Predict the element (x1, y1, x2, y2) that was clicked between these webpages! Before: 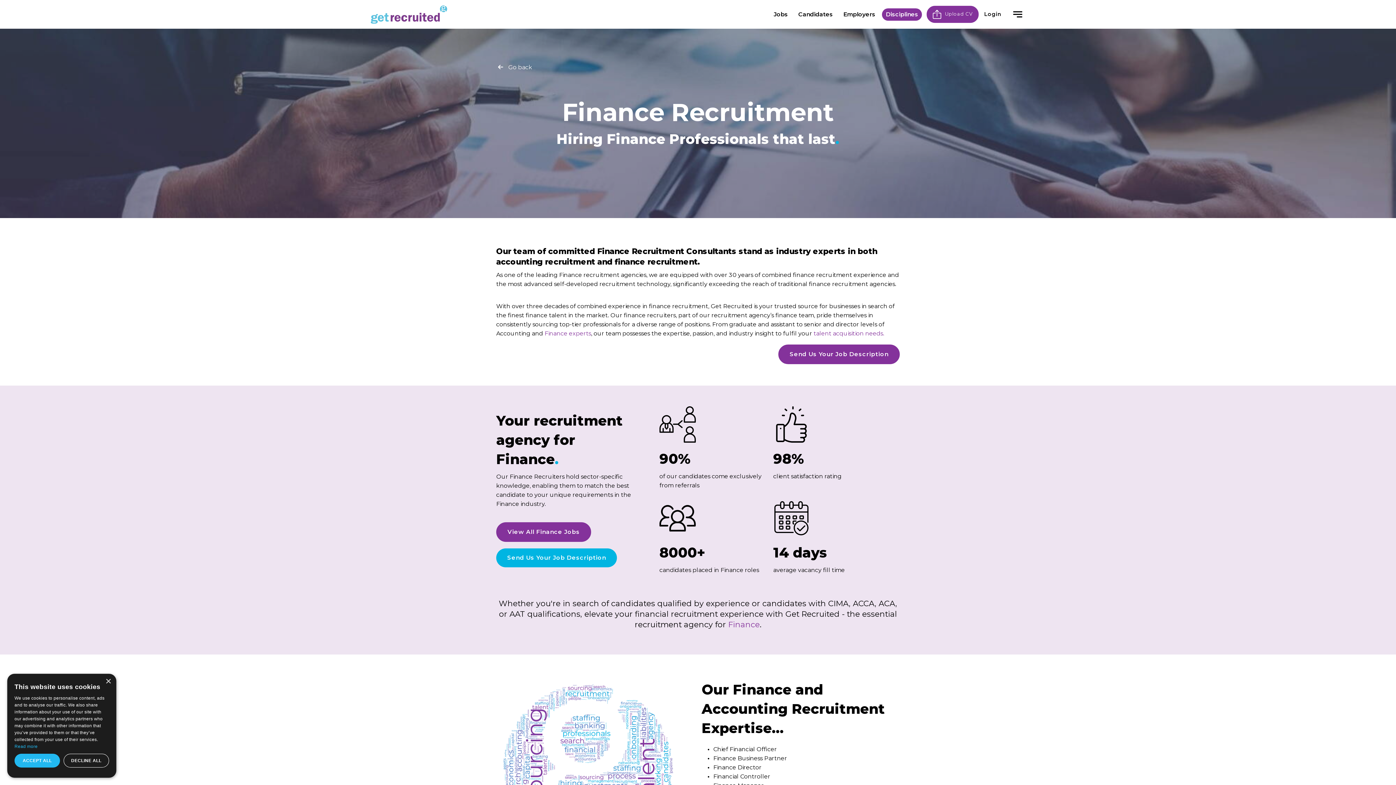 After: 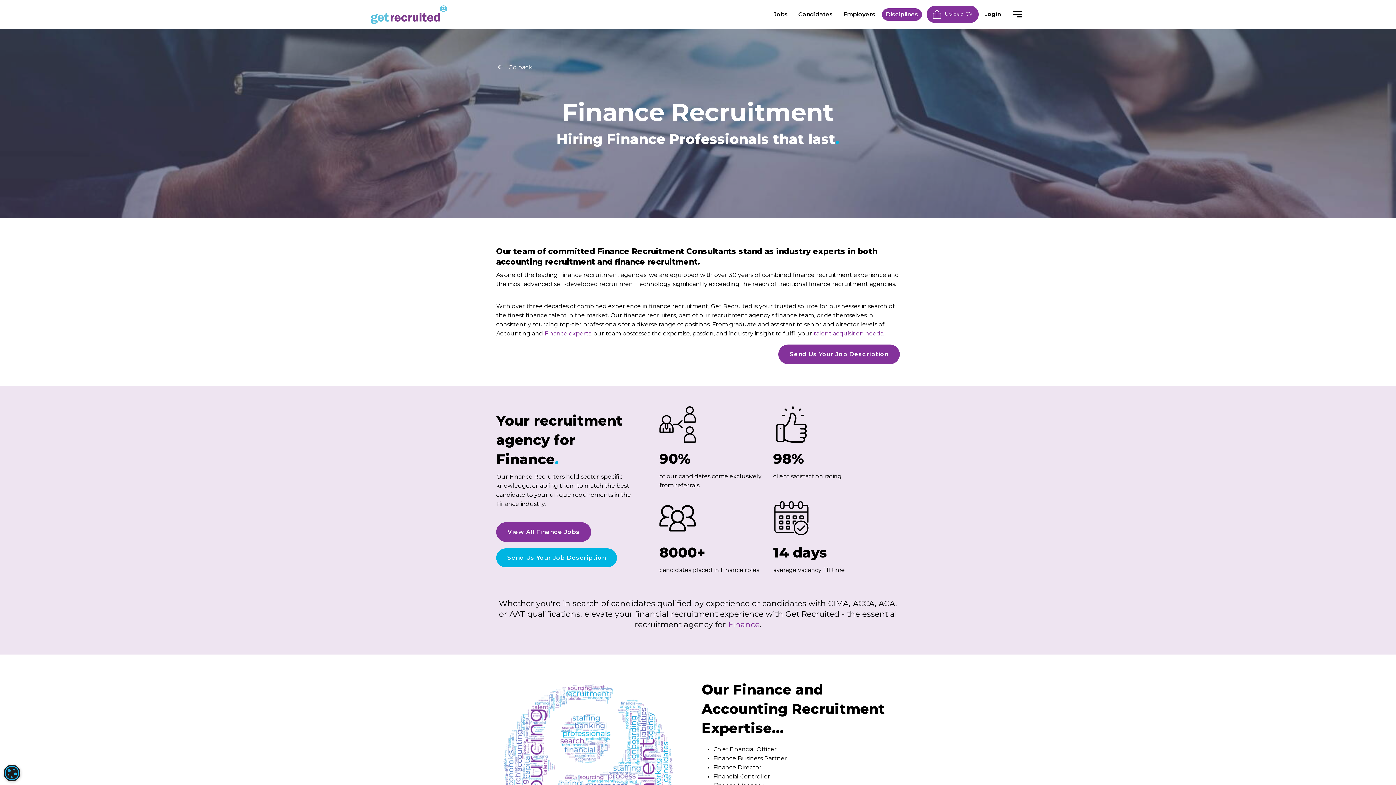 Action: label: Close bbox: (105, 679, 110, 684)